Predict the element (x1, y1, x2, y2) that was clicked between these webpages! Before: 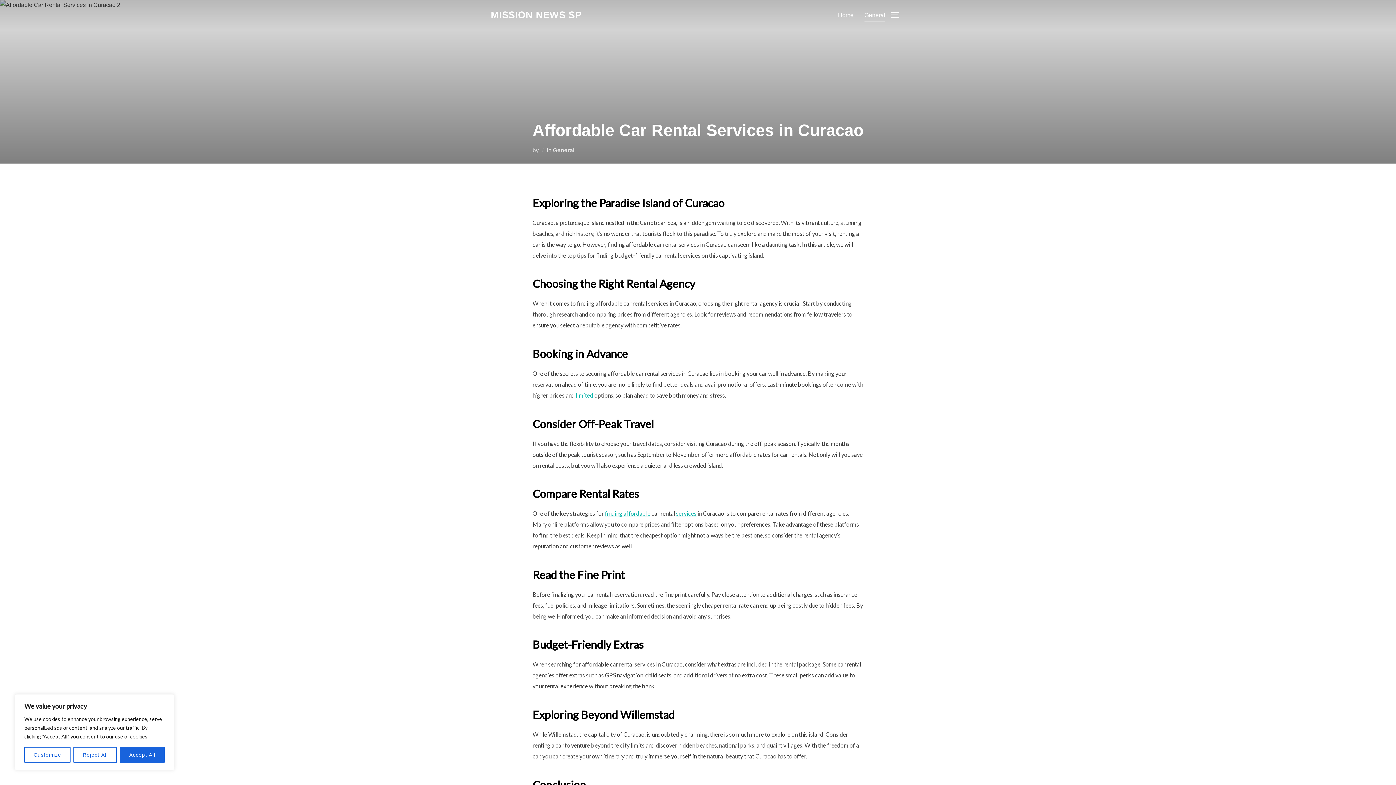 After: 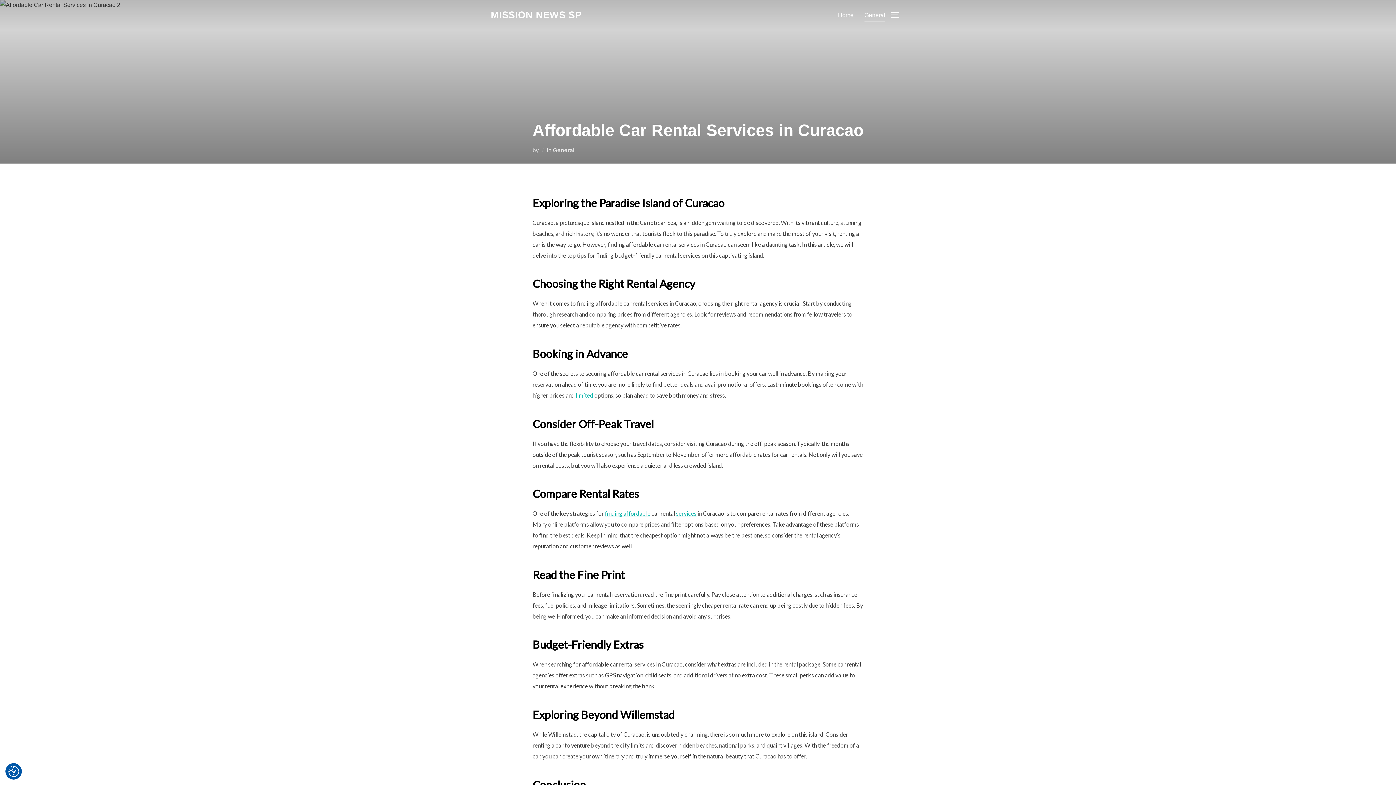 Action: label: Reject All bbox: (73, 747, 117, 763)